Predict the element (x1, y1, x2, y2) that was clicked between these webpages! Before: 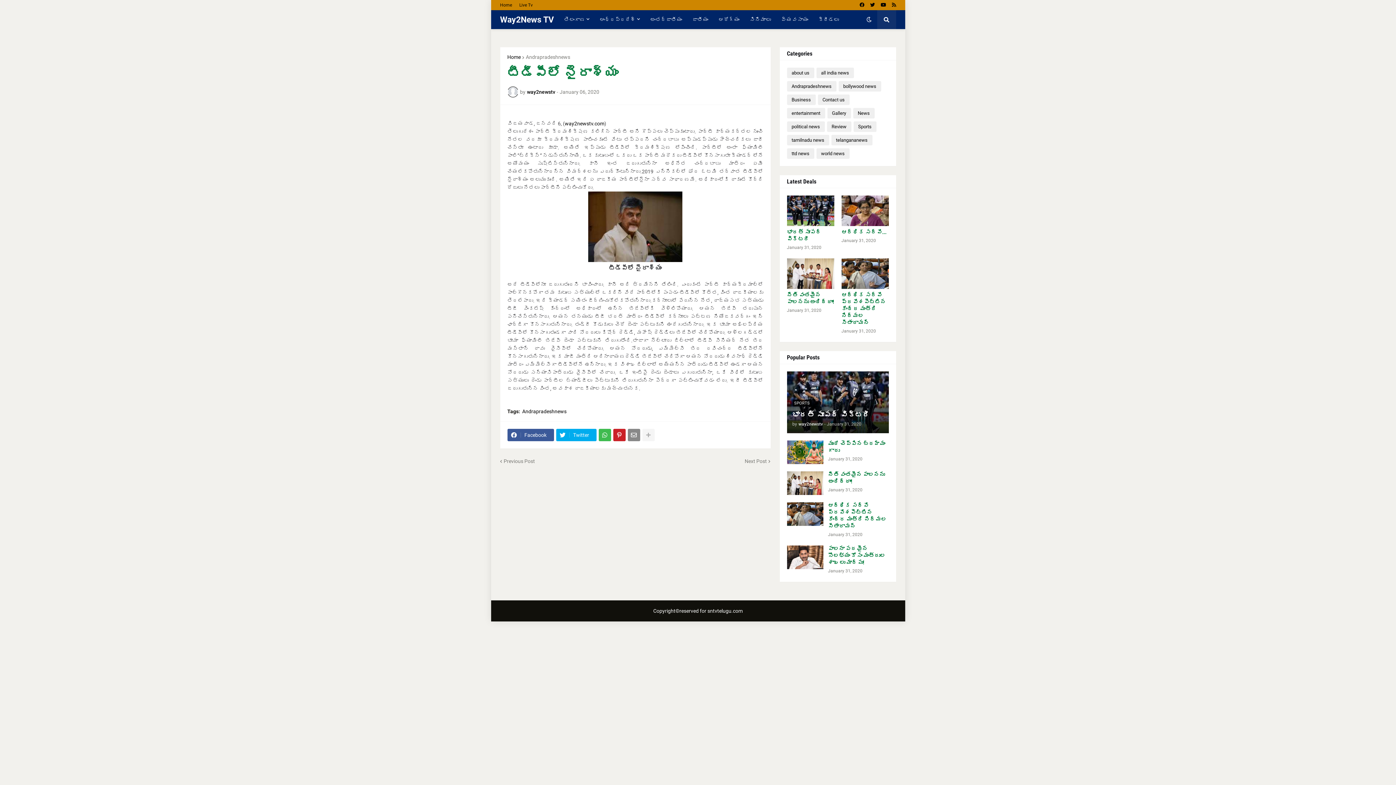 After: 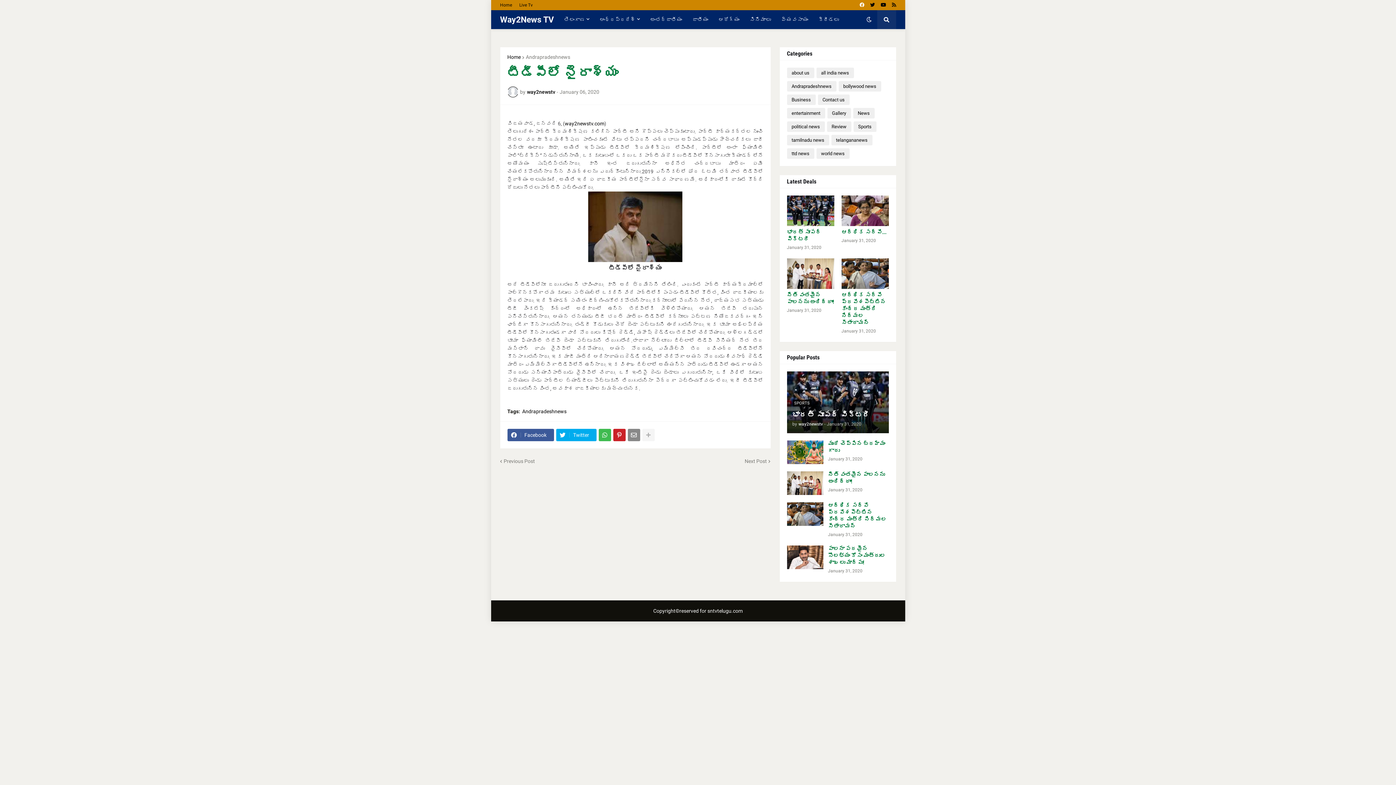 Action: bbox: (859, 0, 864, 10)